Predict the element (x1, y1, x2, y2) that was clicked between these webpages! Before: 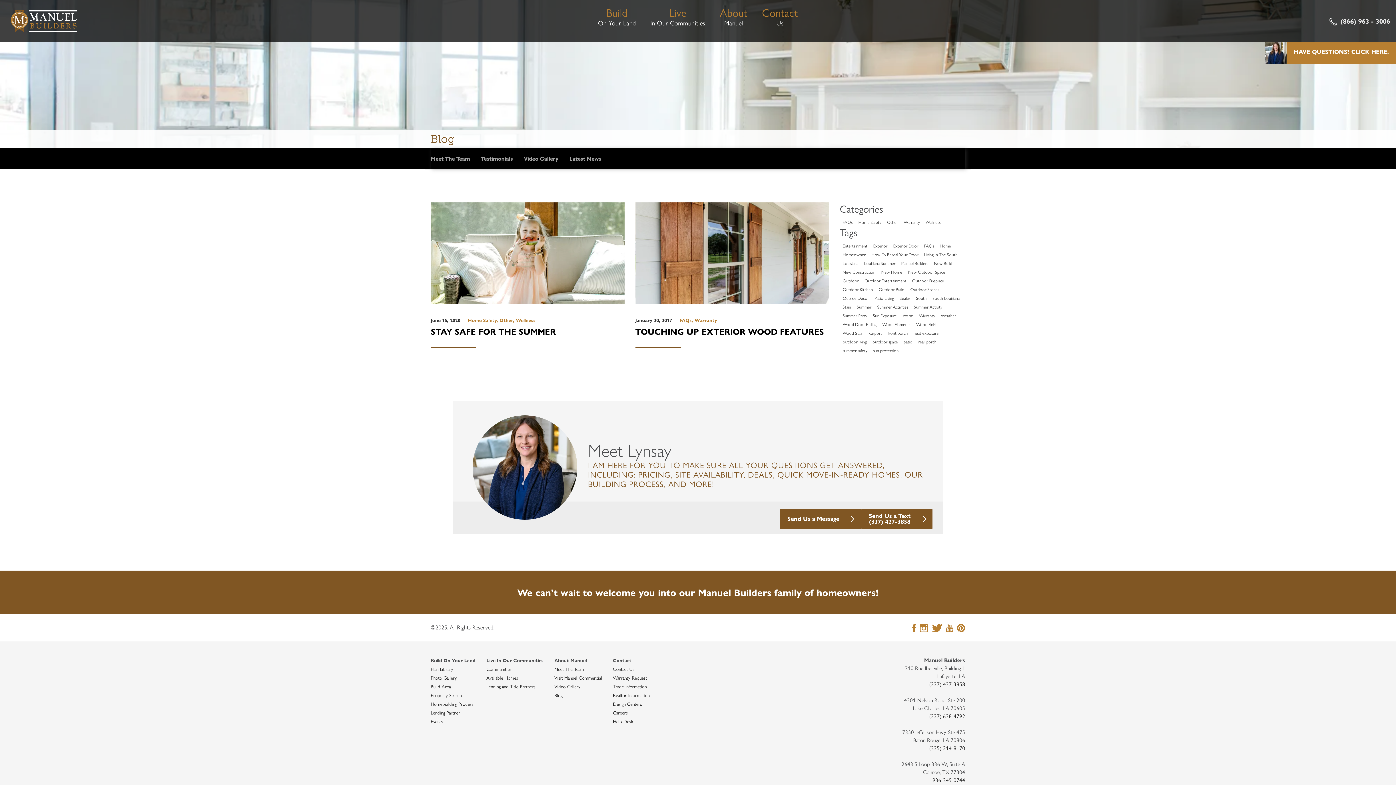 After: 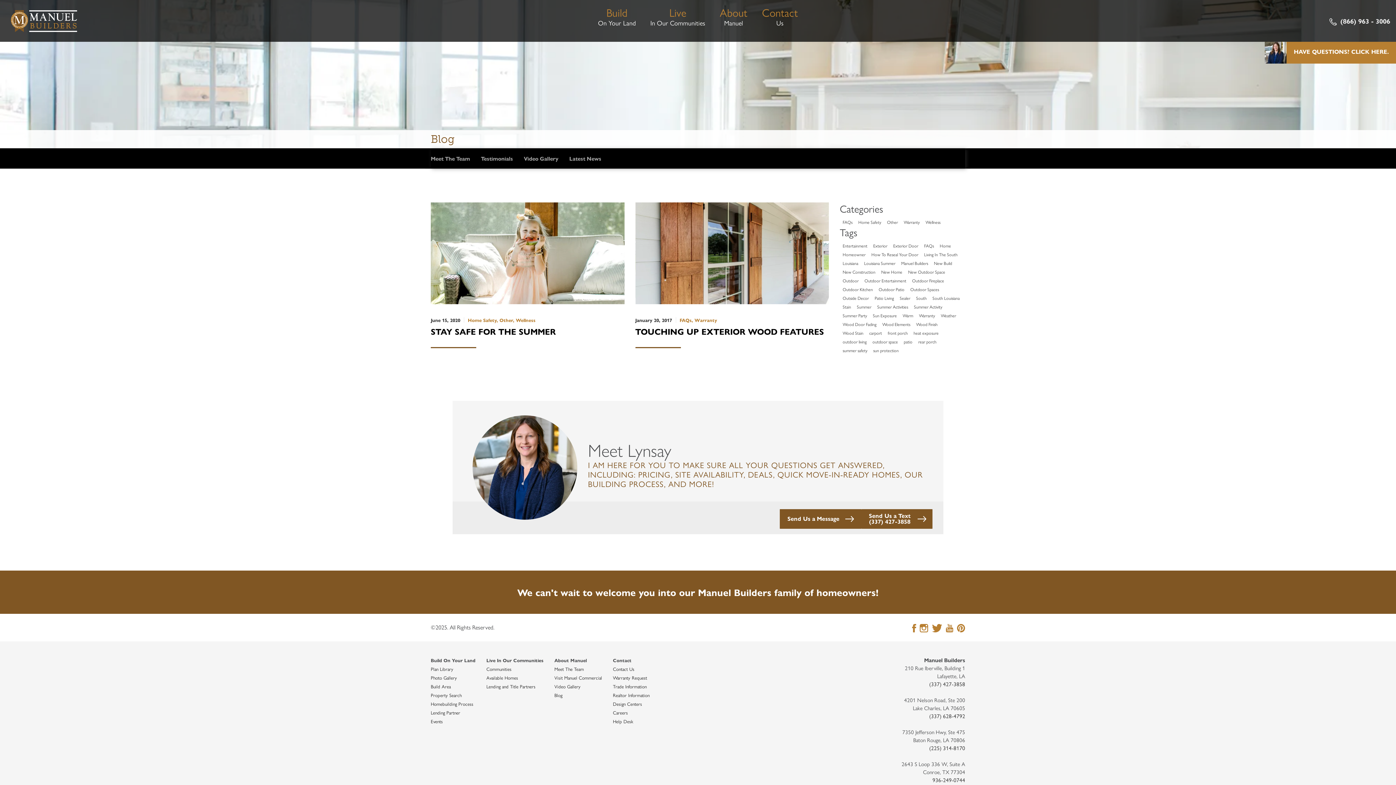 Action: bbox: (929, 680, 965, 687) label: (337) 427-3858